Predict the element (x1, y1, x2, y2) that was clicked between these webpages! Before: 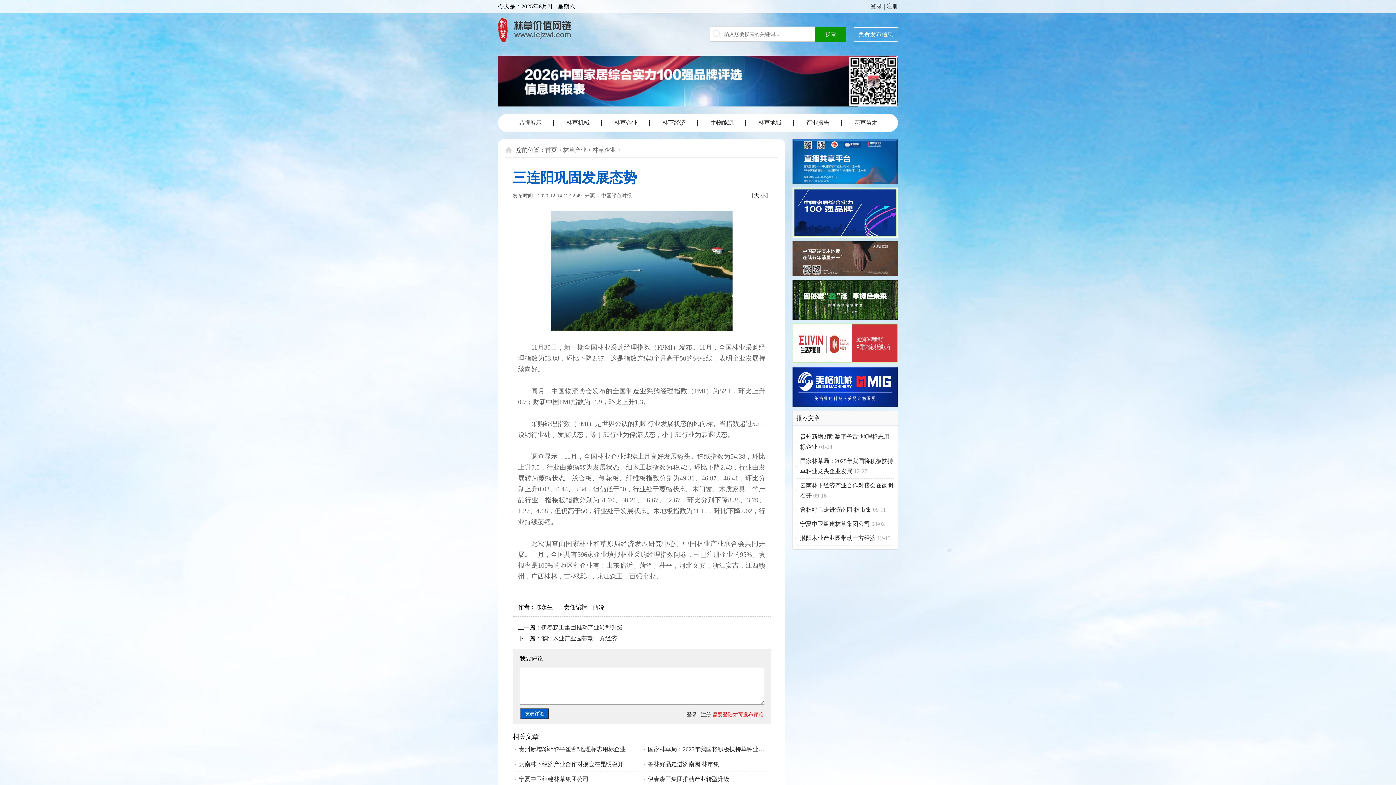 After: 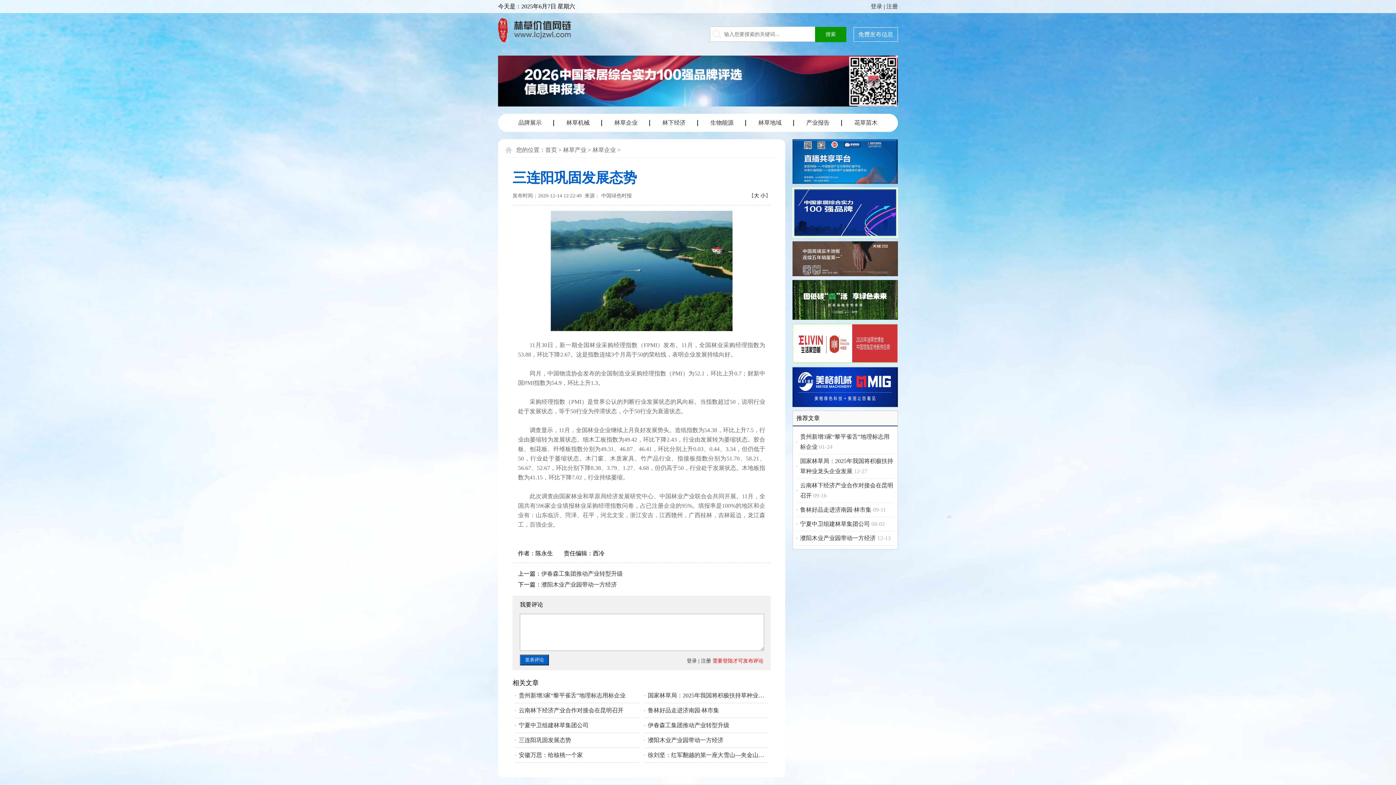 Action: label: 小 bbox: (760, 192, 765, 199)